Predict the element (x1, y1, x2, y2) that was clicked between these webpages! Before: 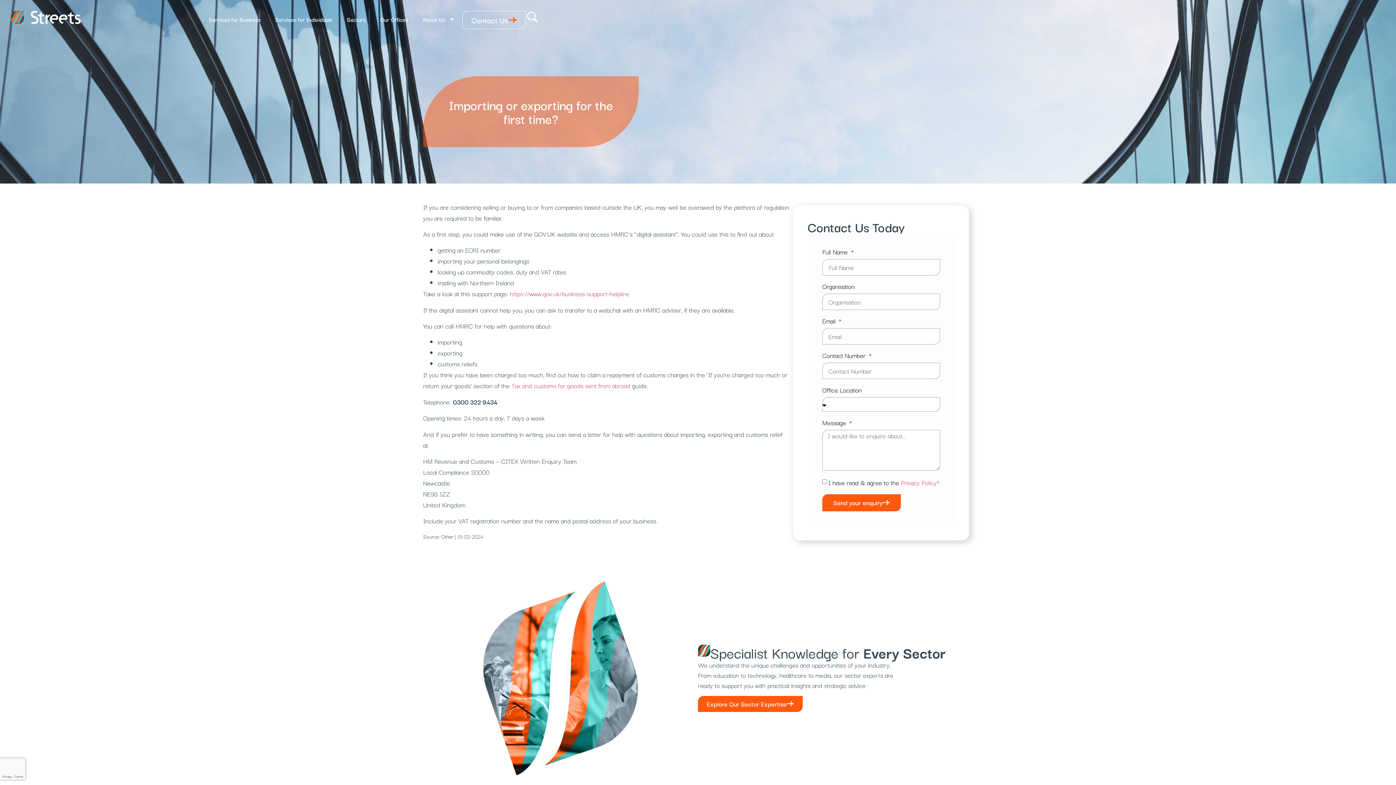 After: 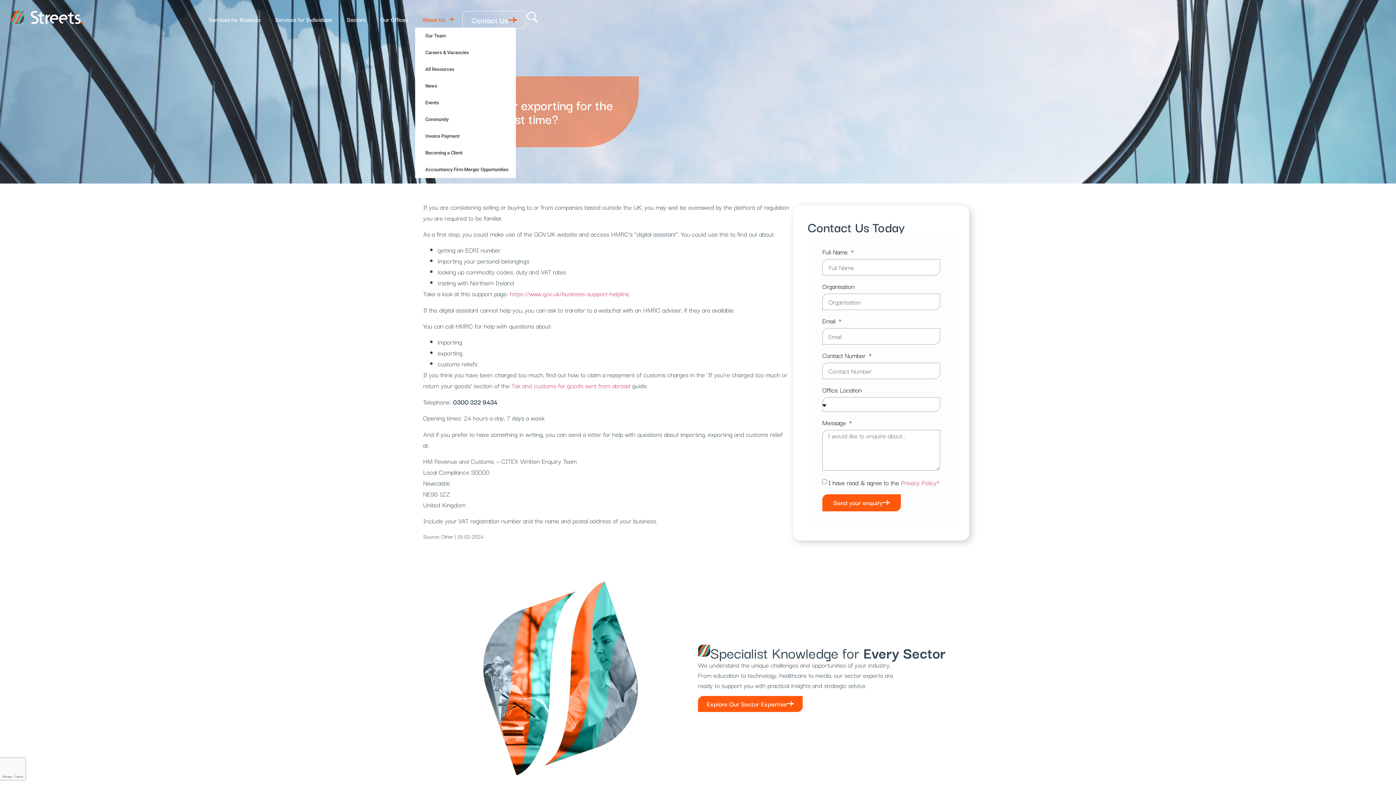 Action: label: About Us bbox: (415, 10, 462, 27)